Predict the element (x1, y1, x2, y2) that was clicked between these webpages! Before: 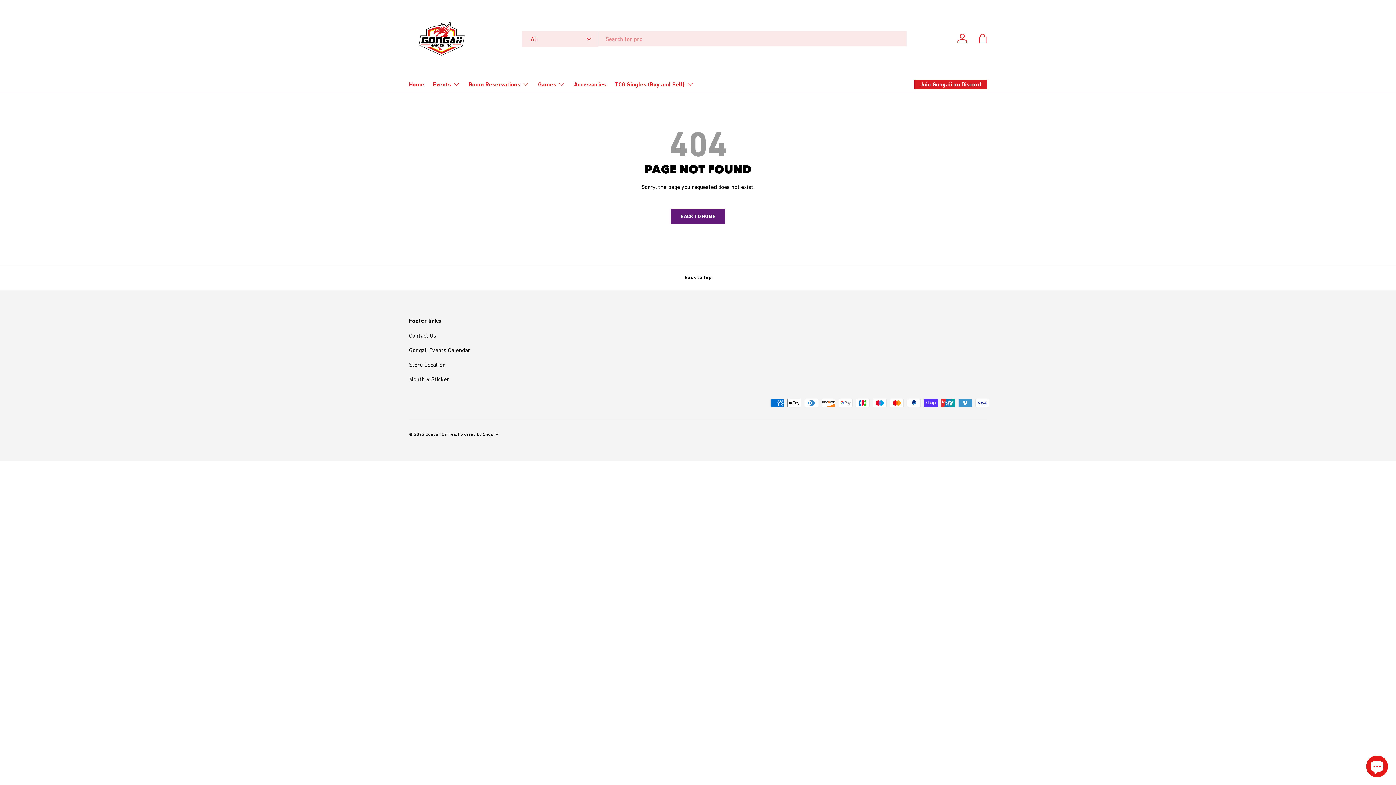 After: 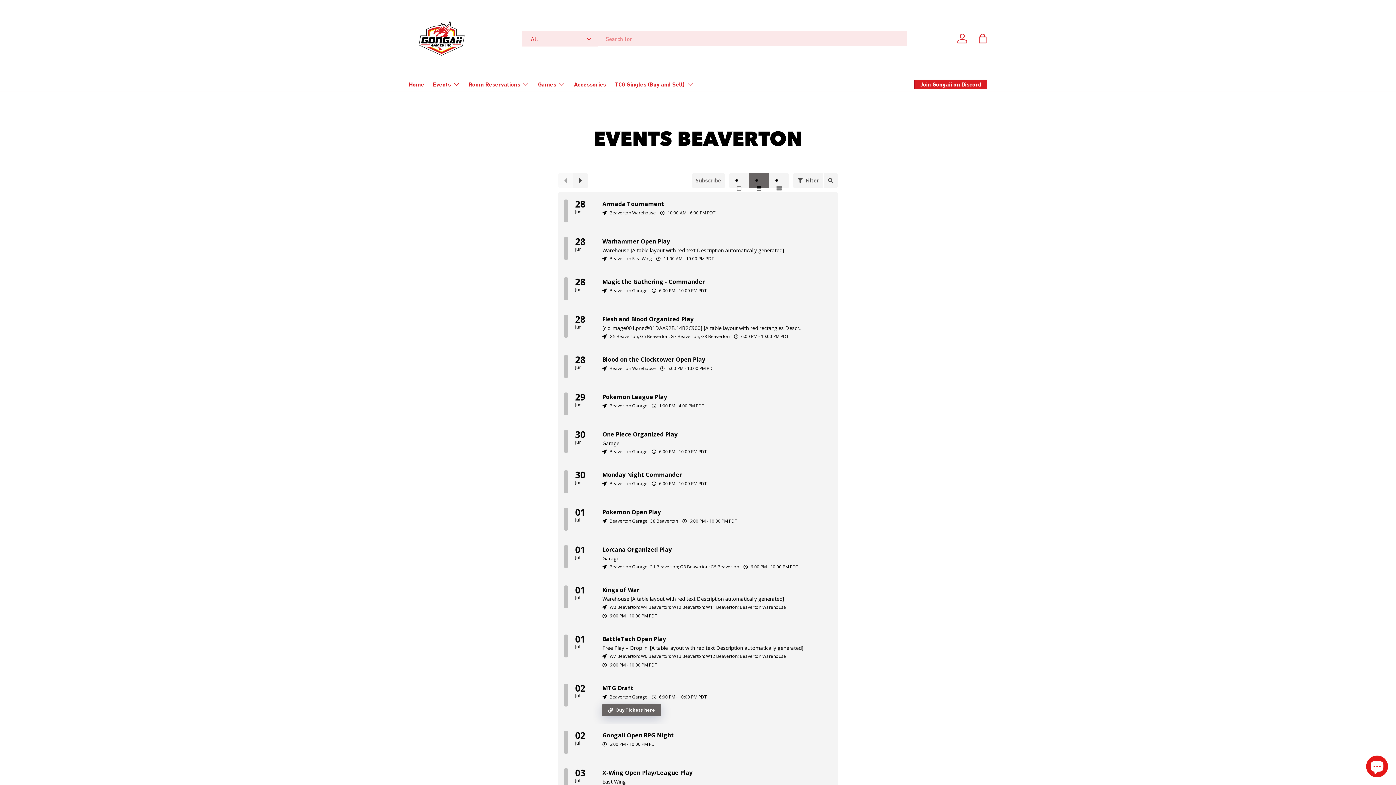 Action: bbox: (409, 346, 470, 353) label: Gongaii Events Calendar